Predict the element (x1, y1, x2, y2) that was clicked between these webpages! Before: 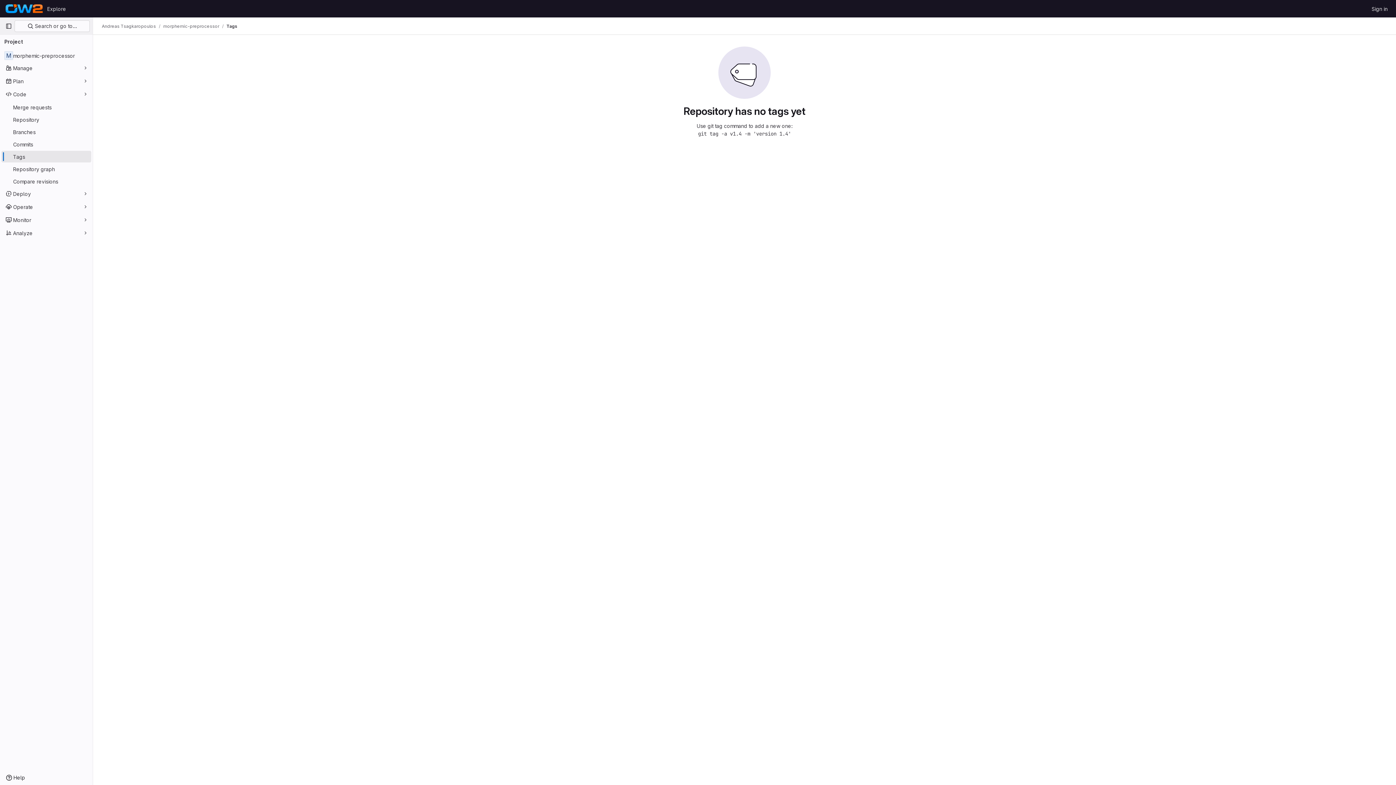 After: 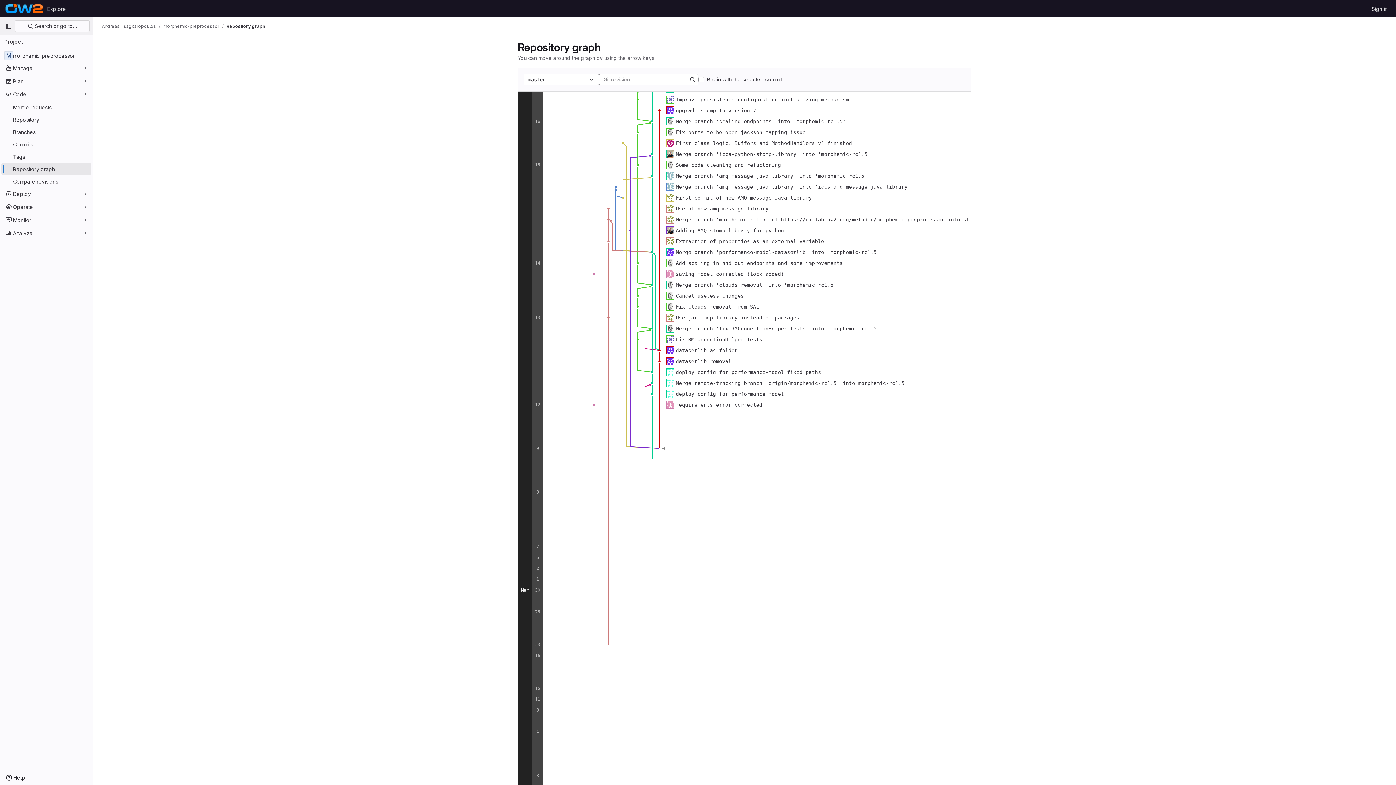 Action: bbox: (1, 163, 91, 174) label: Repository graph